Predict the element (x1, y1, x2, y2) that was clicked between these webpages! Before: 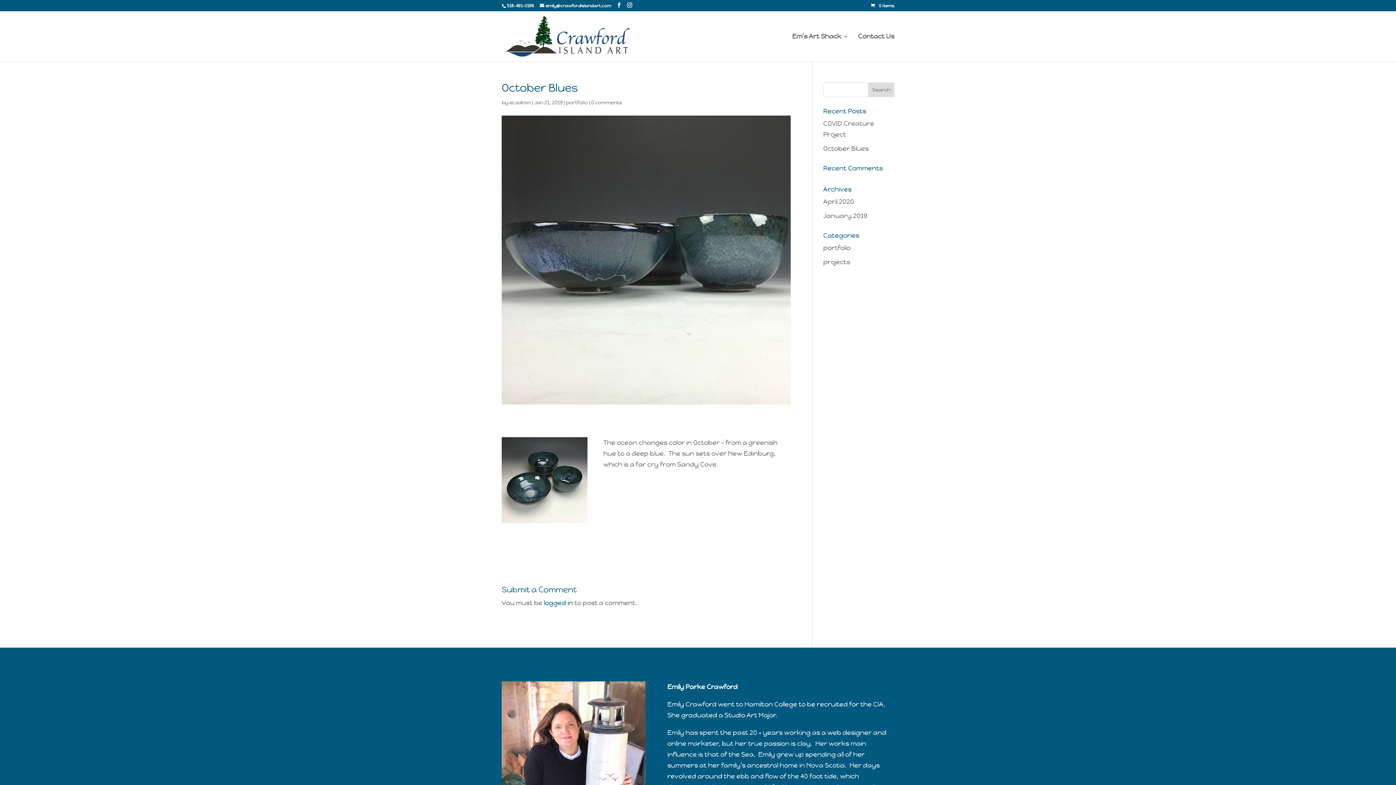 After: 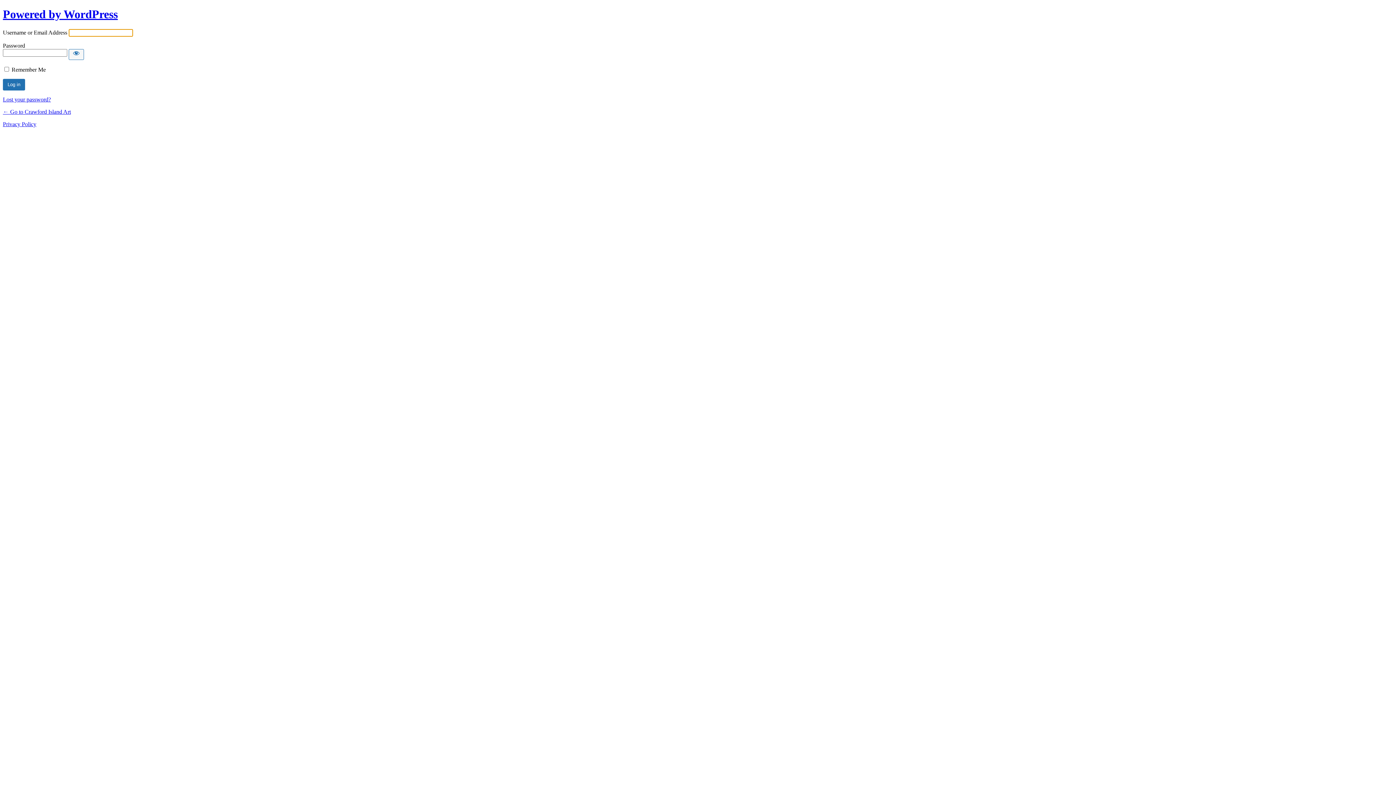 Action: label: logged in bbox: (544, 598, 573, 607)